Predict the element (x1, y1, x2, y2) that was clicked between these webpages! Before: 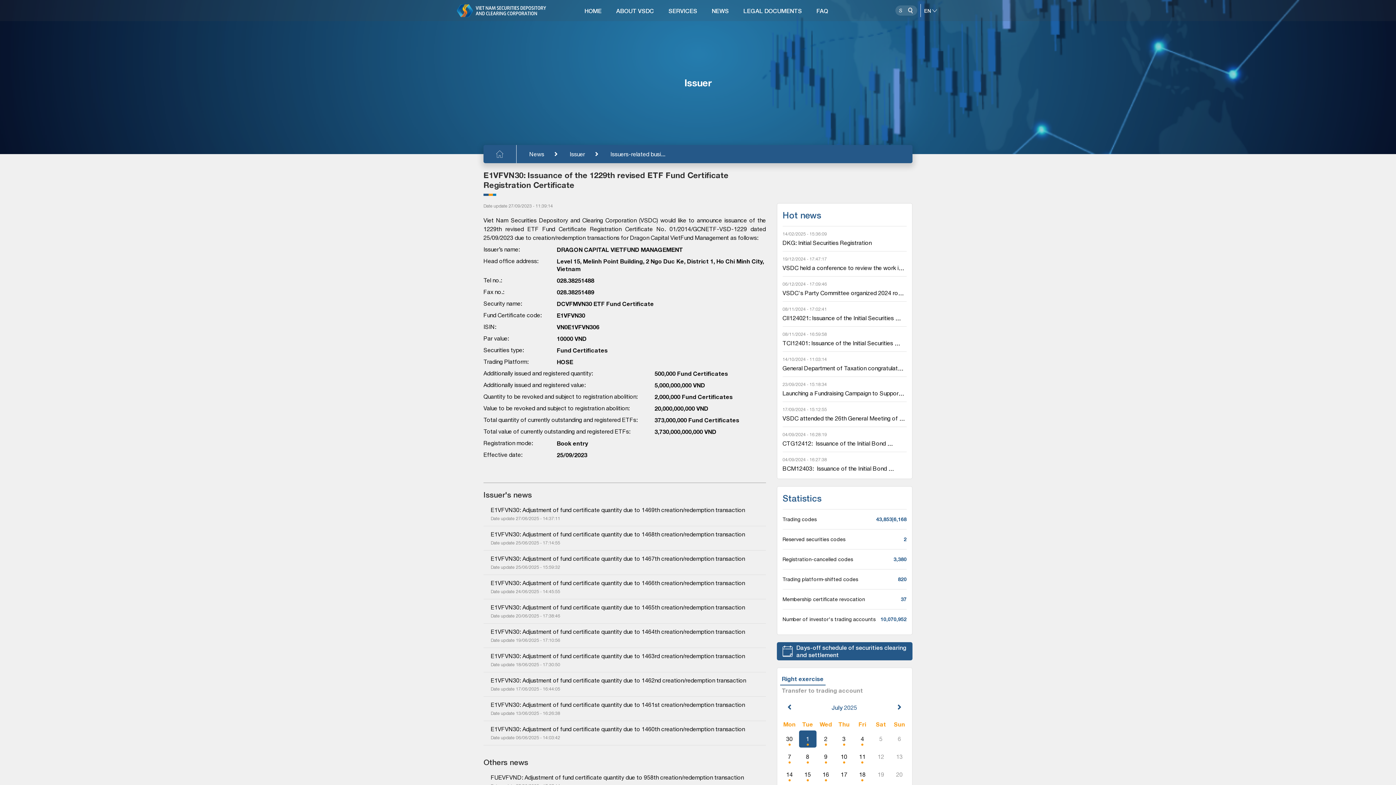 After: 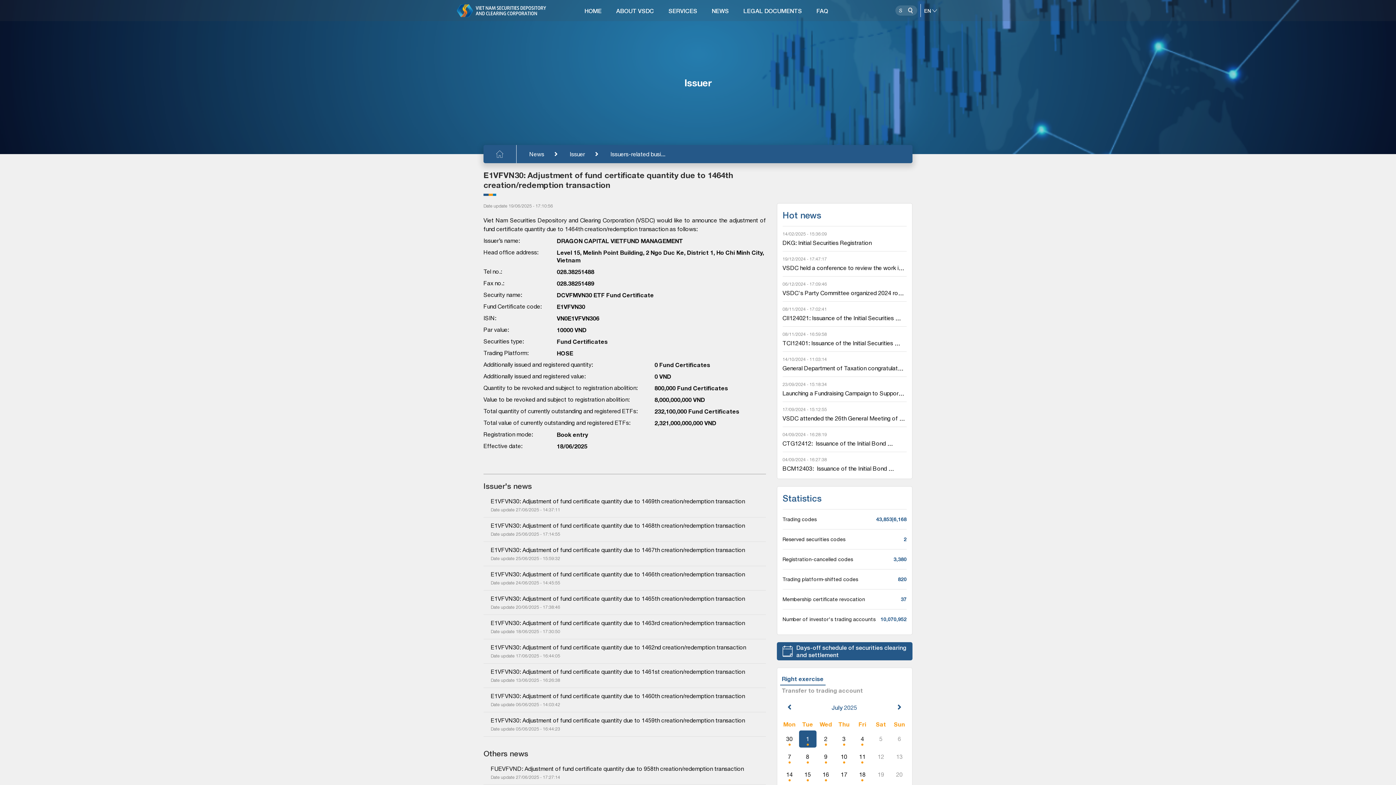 Action: label: E1VFVN30: Adjustment of fund certificate quantity due to 1464th creation/redemption transaction bbox: (490, 628, 758, 635)